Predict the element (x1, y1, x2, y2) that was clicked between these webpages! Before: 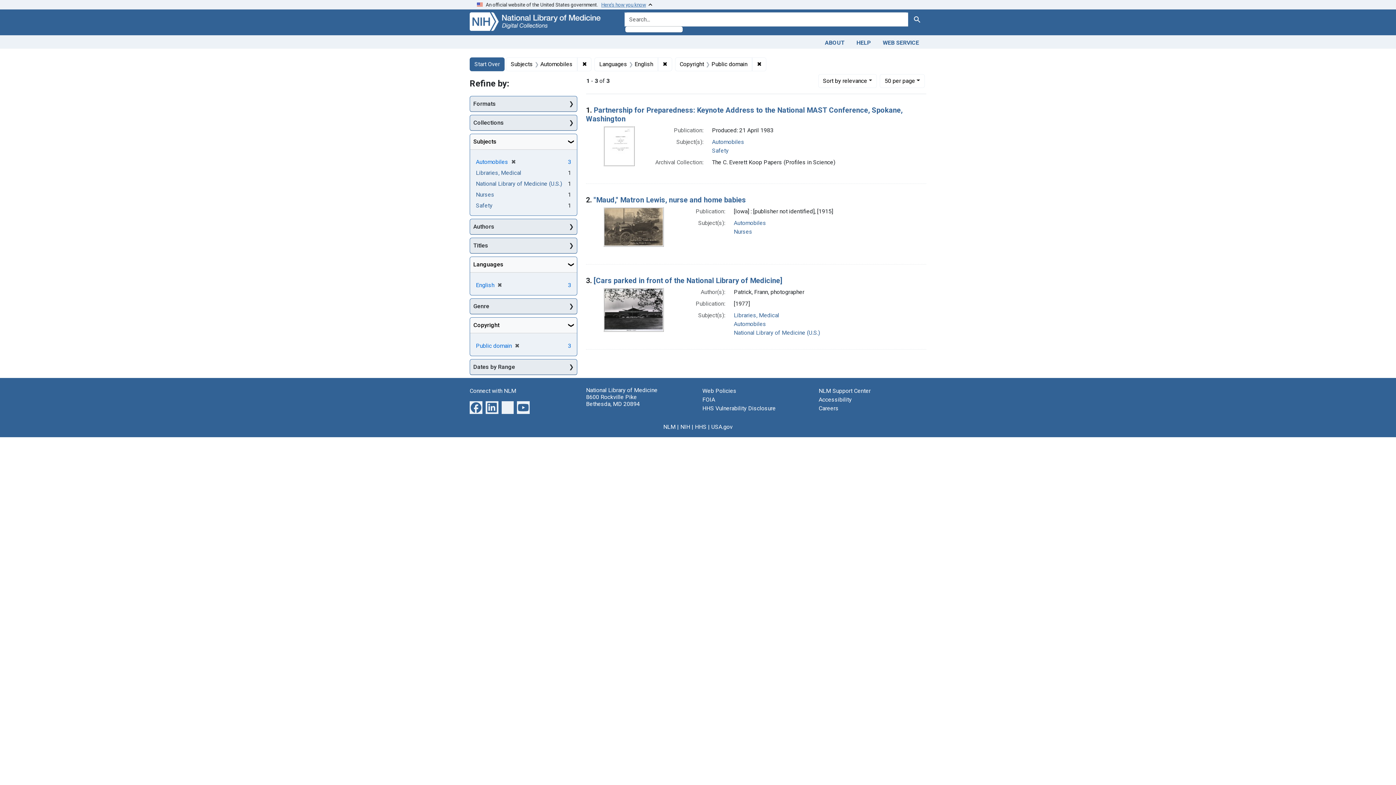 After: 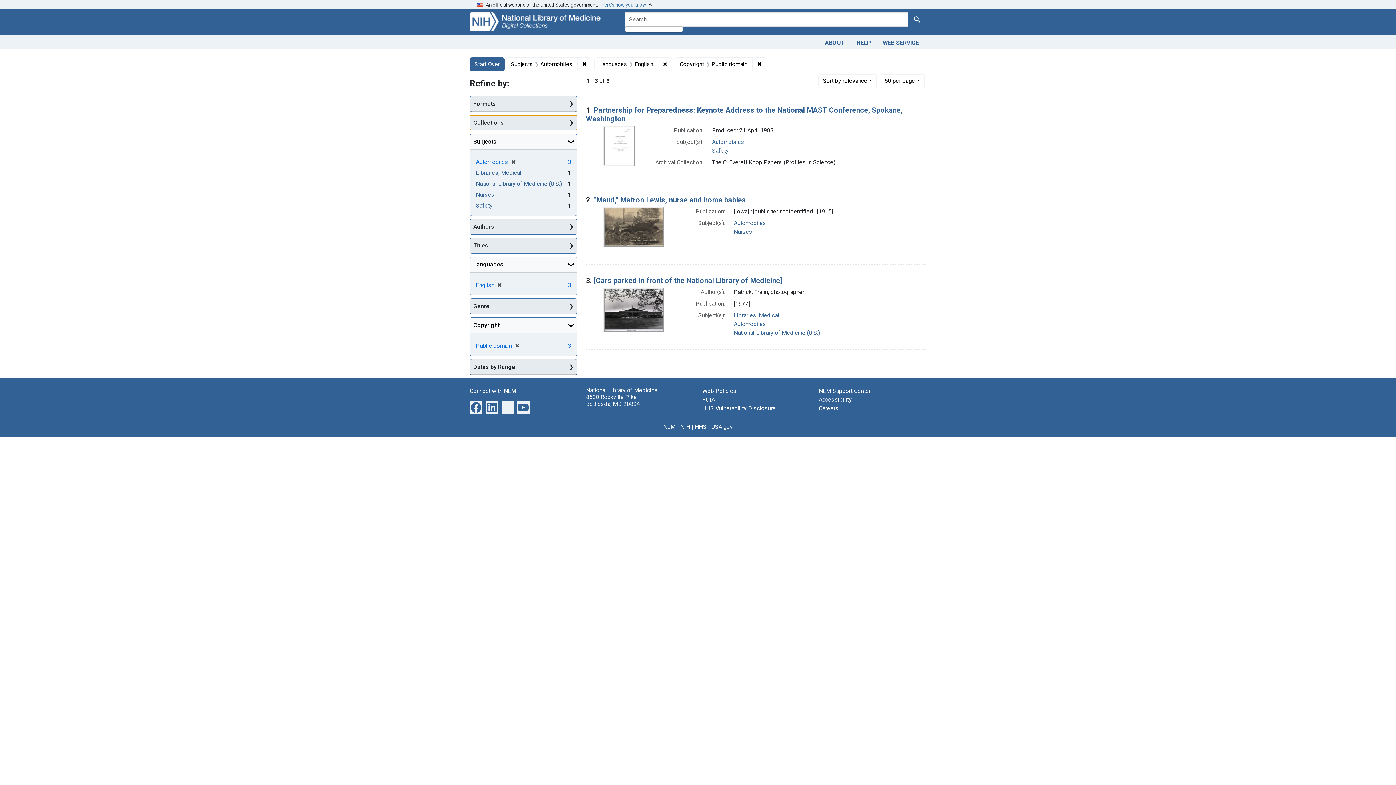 Action: label: Collections bbox: (470, 115, 577, 130)